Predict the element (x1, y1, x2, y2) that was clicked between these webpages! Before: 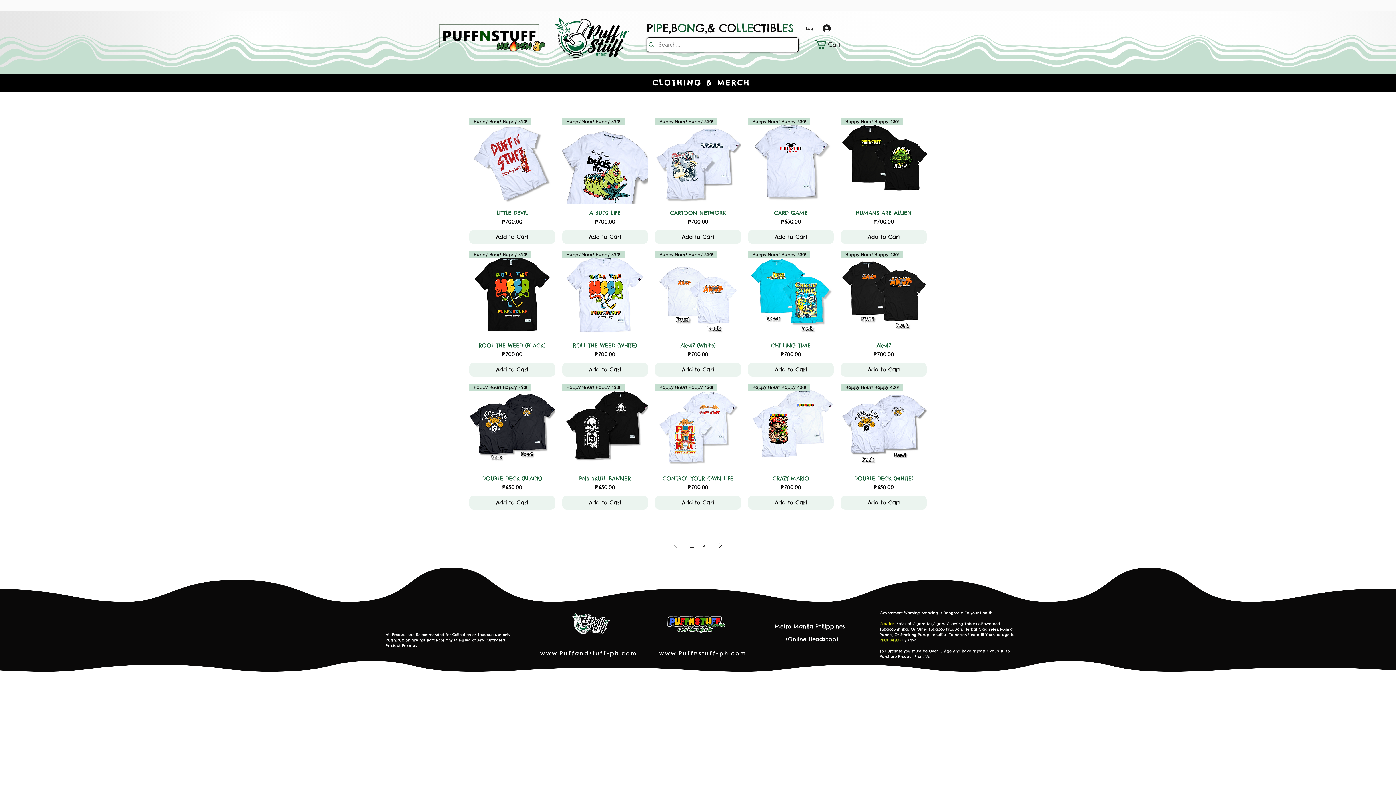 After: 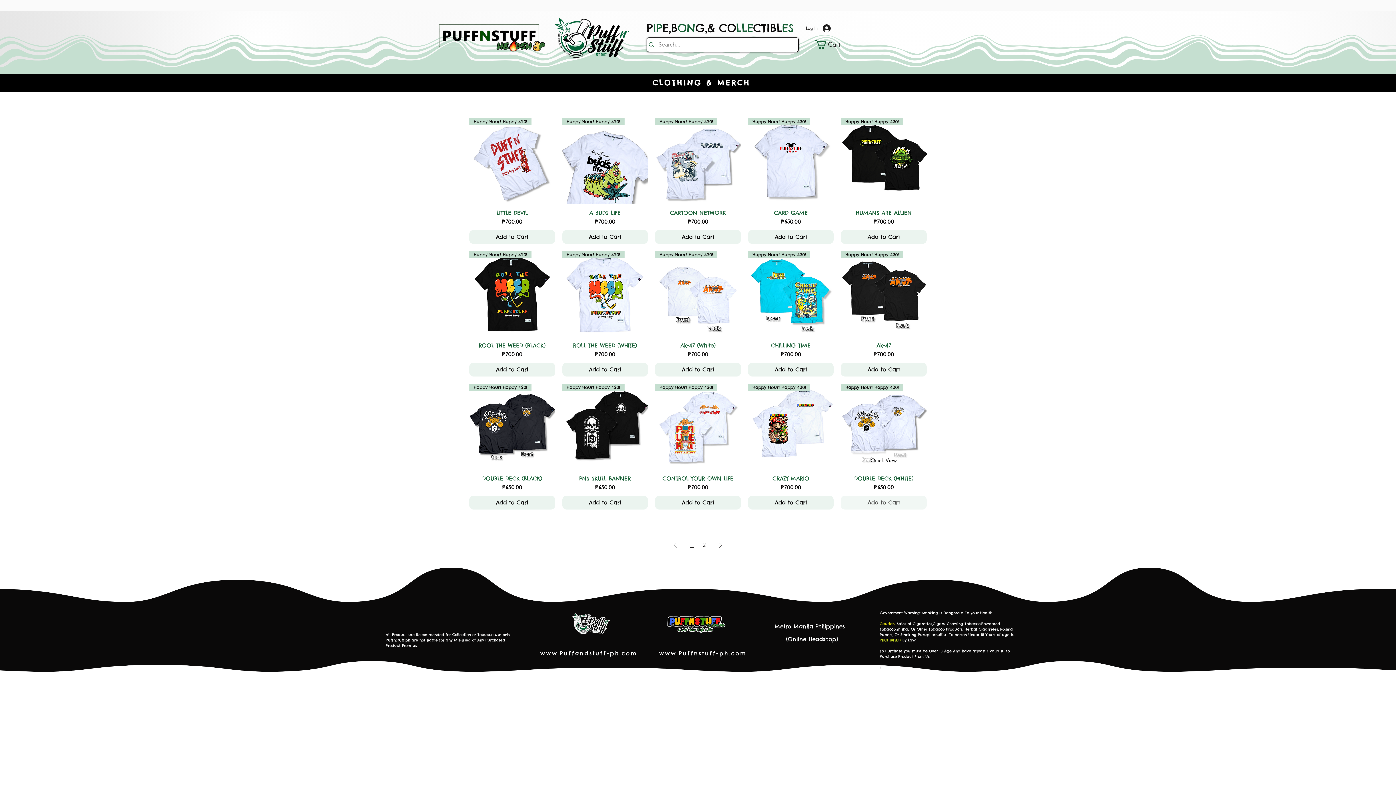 Action: label: Add to Cart bbox: (841, 495, 926, 509)